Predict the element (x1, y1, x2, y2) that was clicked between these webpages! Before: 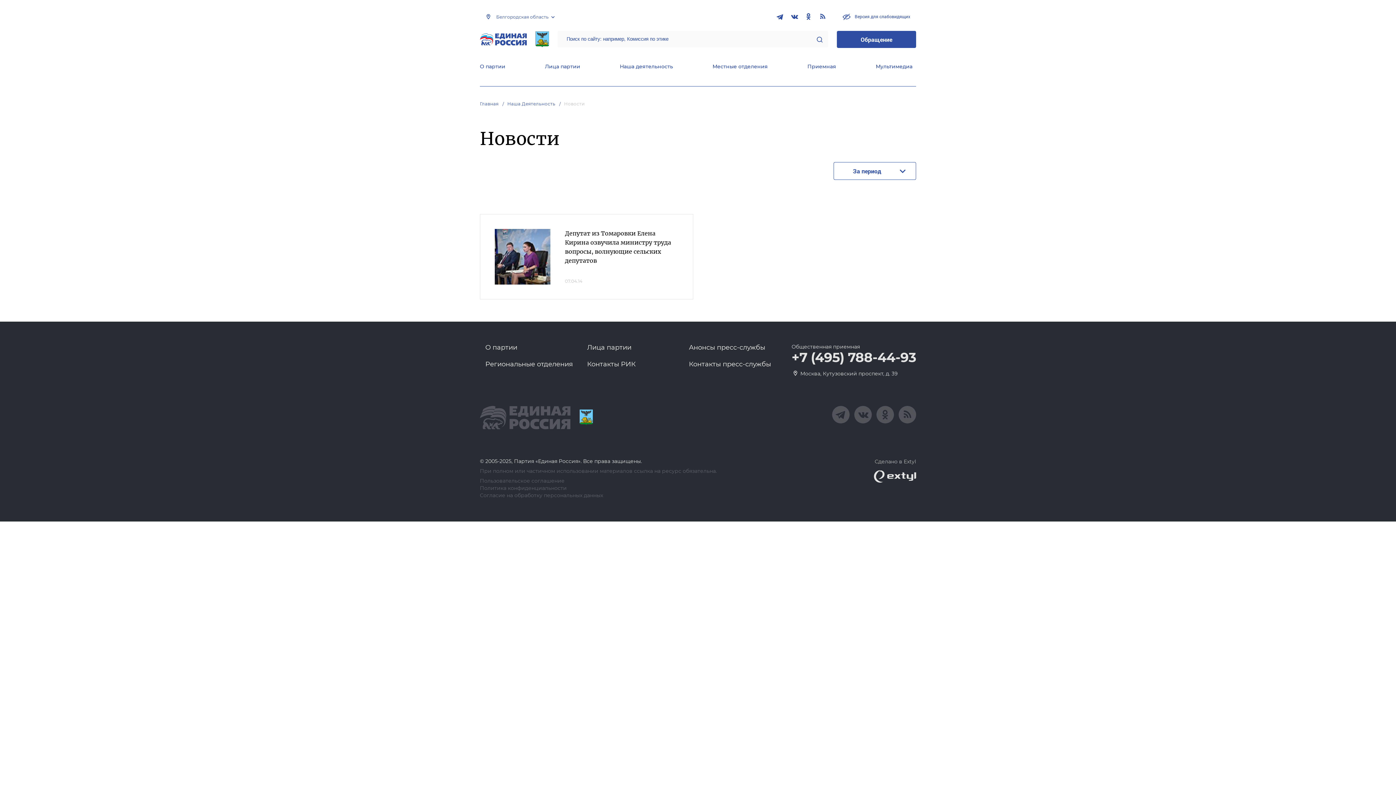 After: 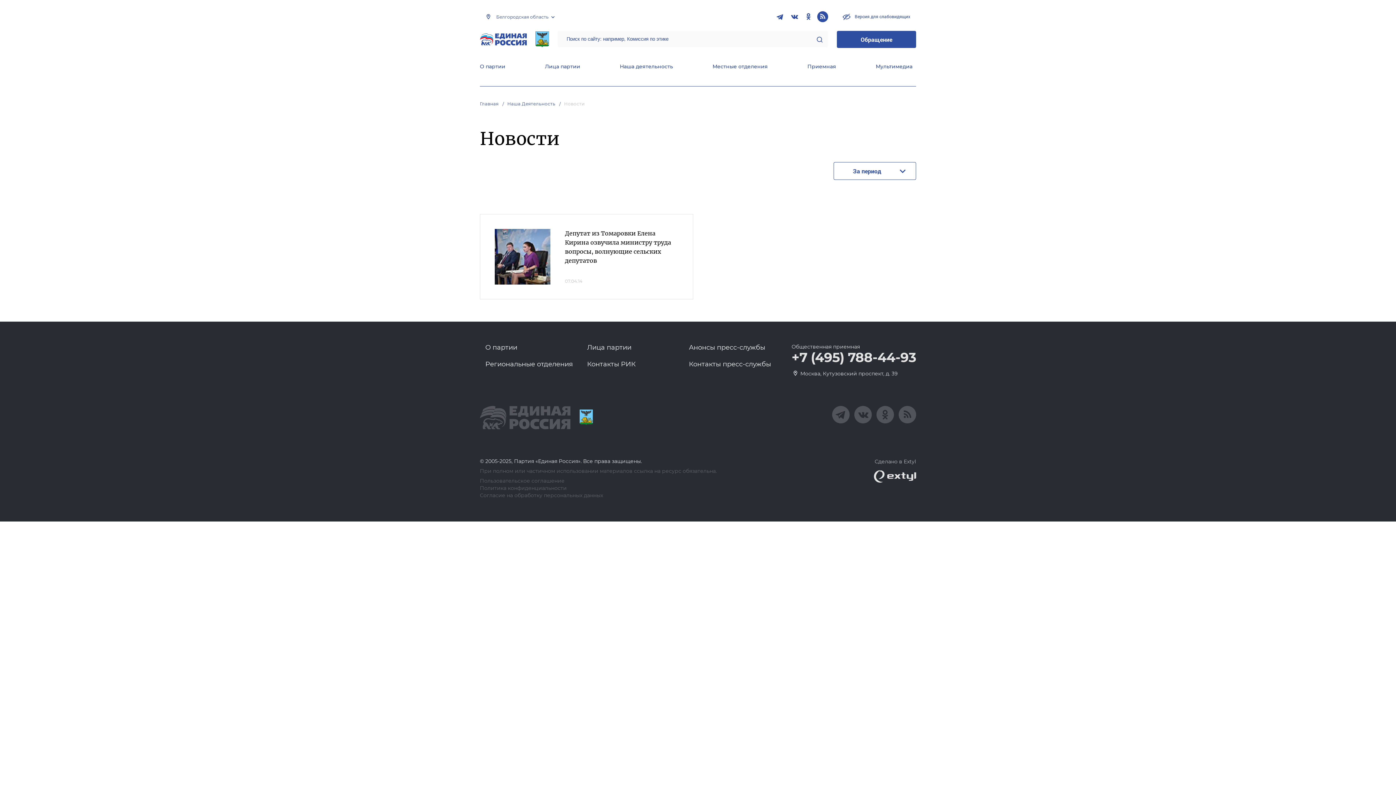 Action: bbox: (817, 11, 828, 22)